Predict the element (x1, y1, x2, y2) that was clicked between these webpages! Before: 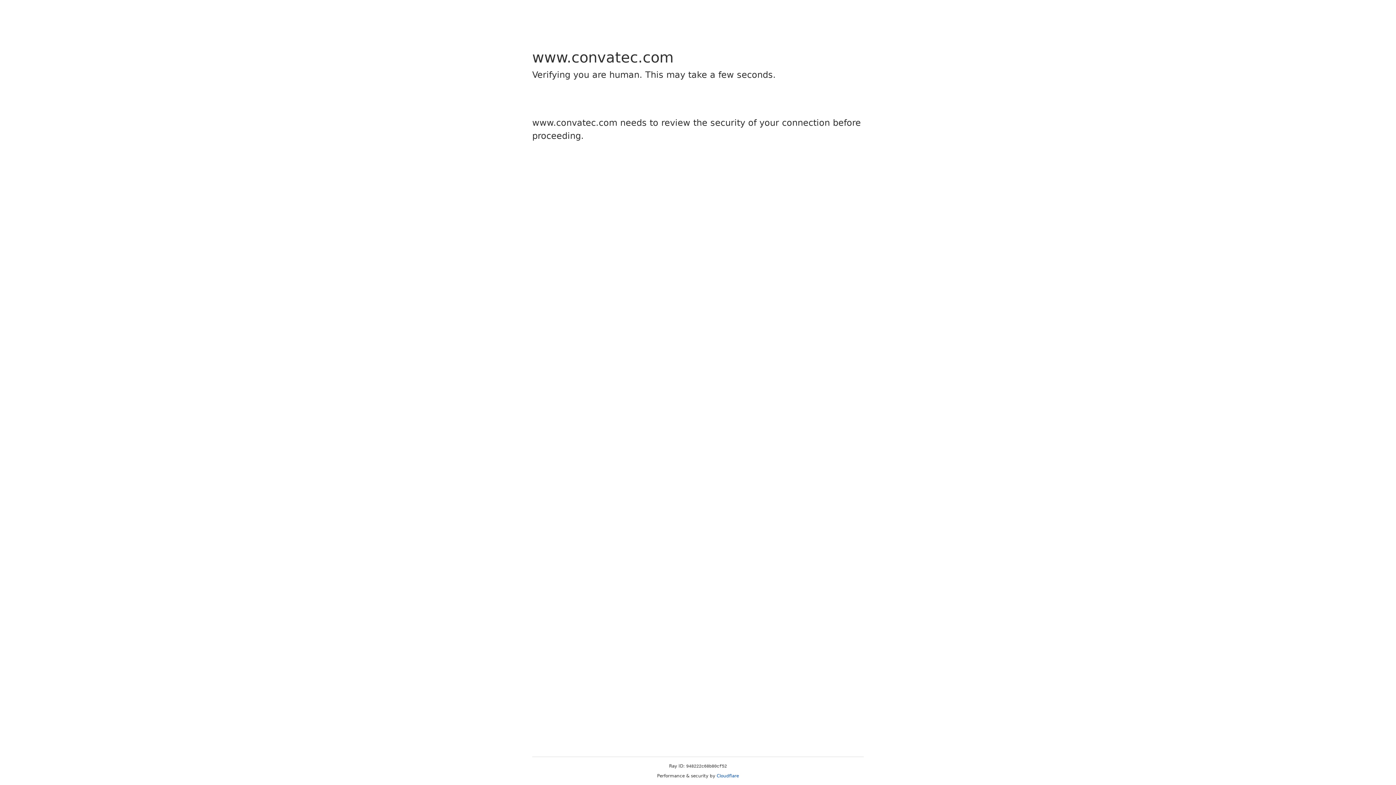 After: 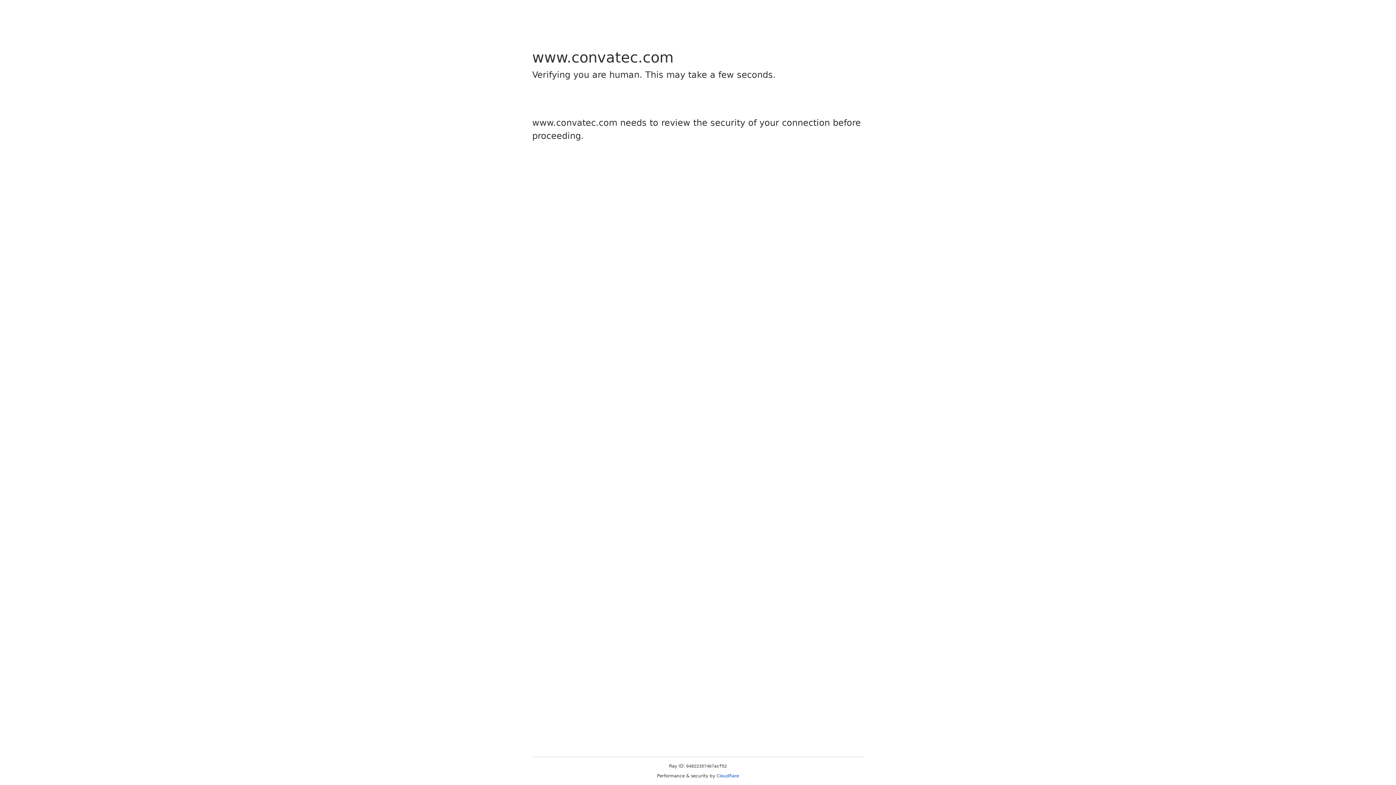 Action: bbox: (716, 773, 739, 778) label: Cloudflare